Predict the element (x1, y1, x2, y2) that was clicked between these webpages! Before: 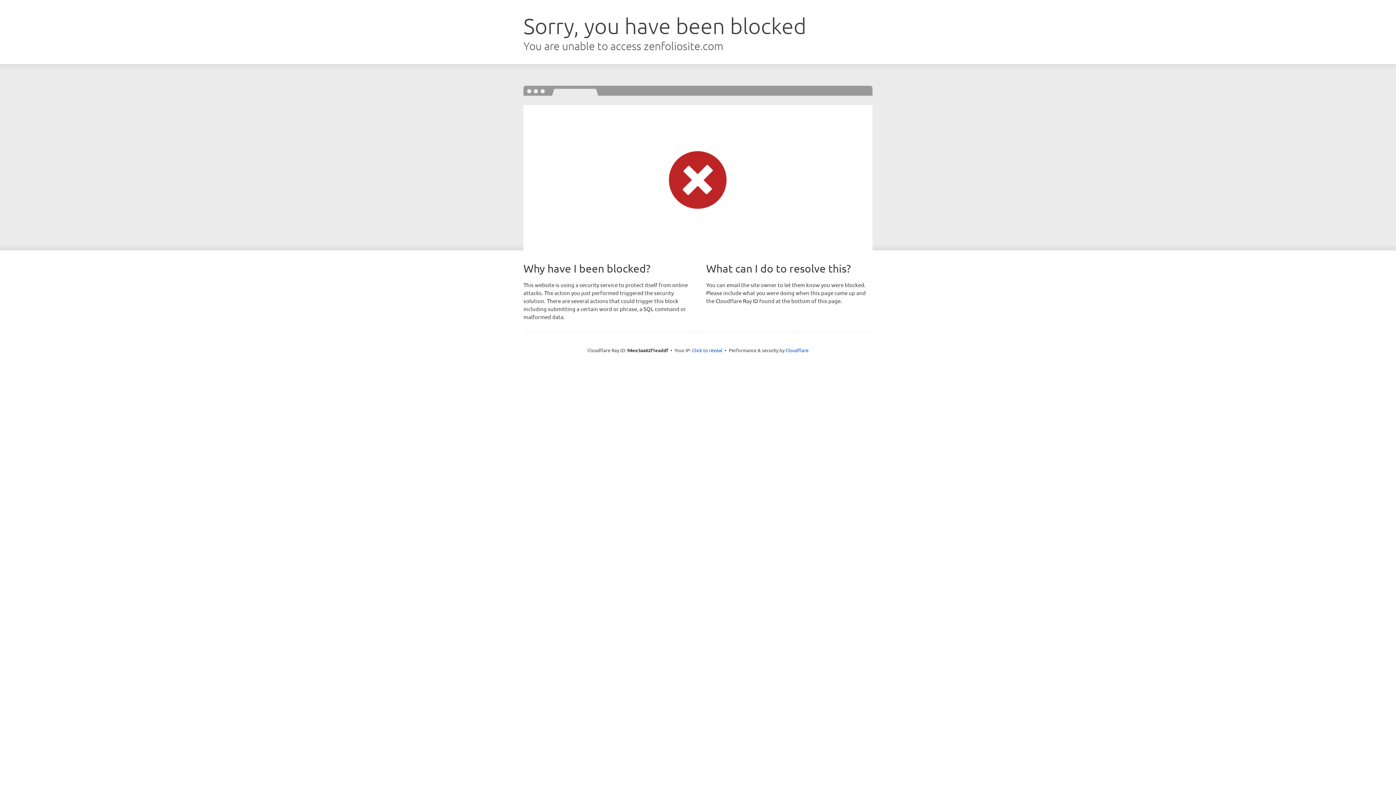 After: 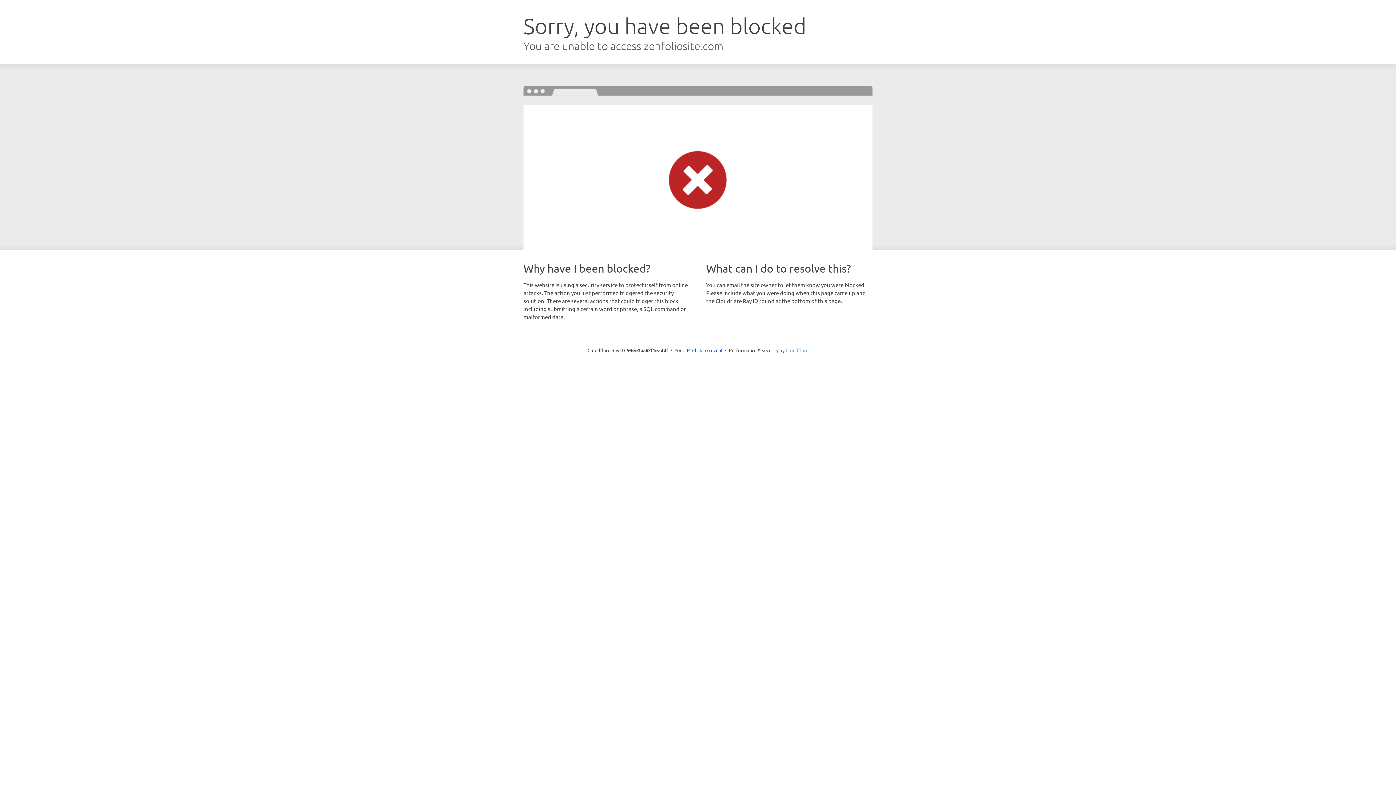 Action: label: Cloudflare bbox: (785, 347, 808, 353)